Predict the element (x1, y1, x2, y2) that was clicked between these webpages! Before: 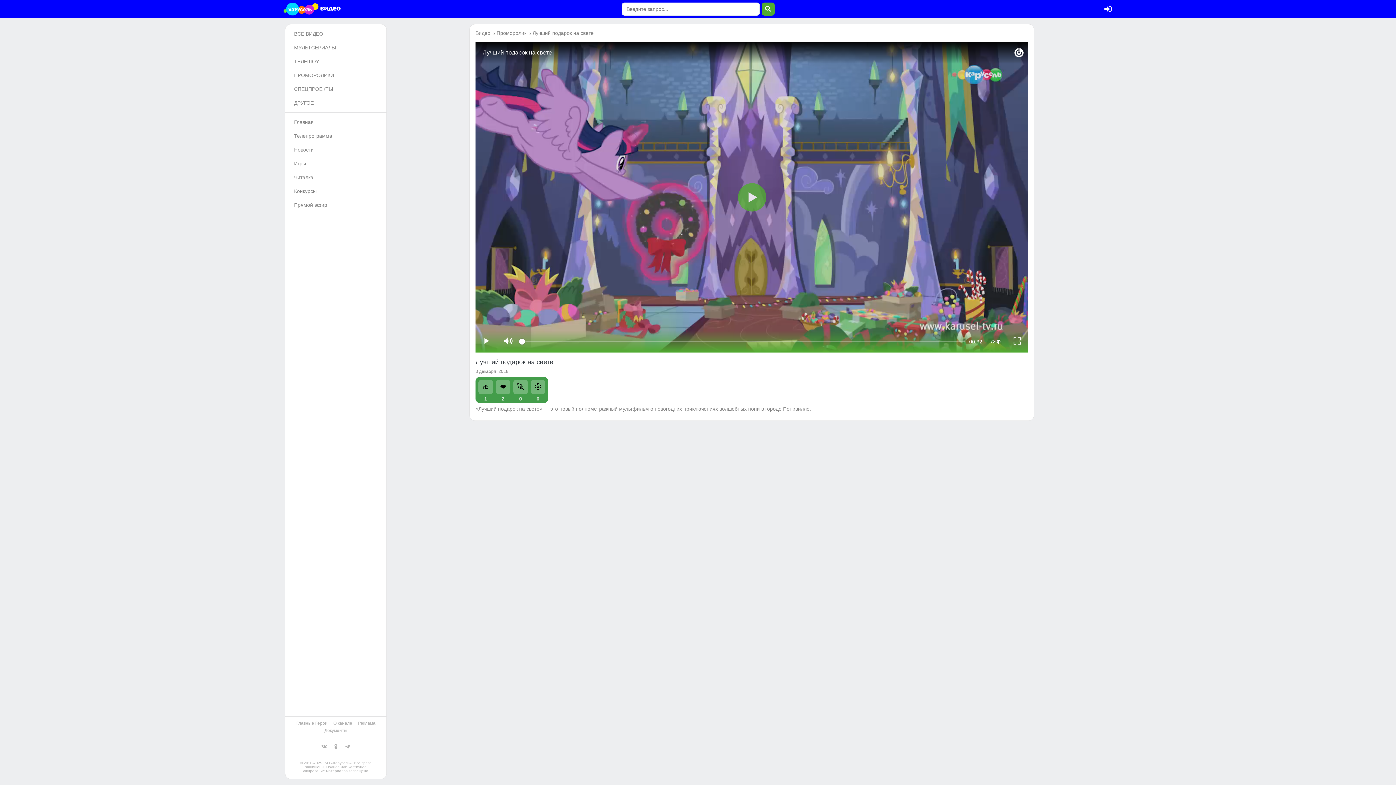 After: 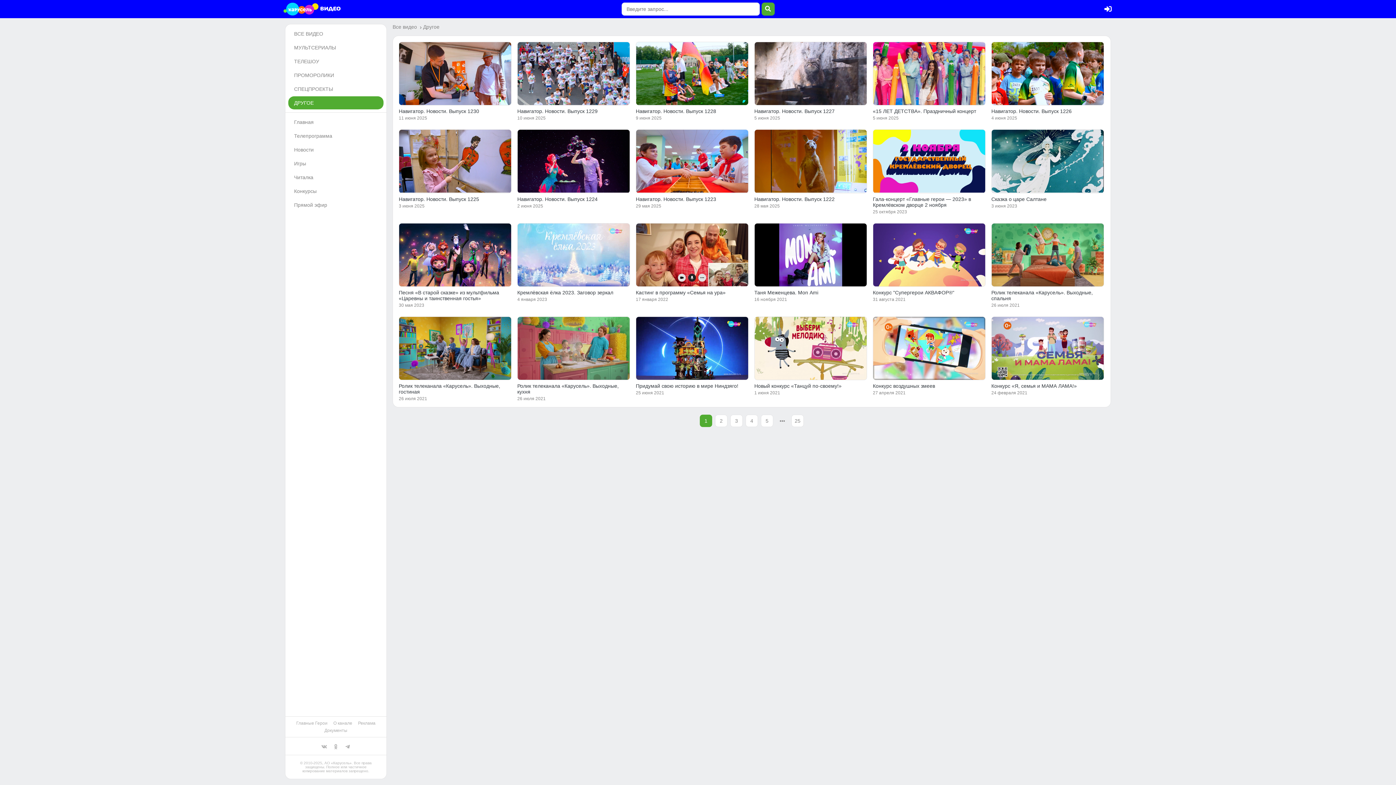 Action: bbox: (288, 96, 383, 109) label: ДРУГОЕ